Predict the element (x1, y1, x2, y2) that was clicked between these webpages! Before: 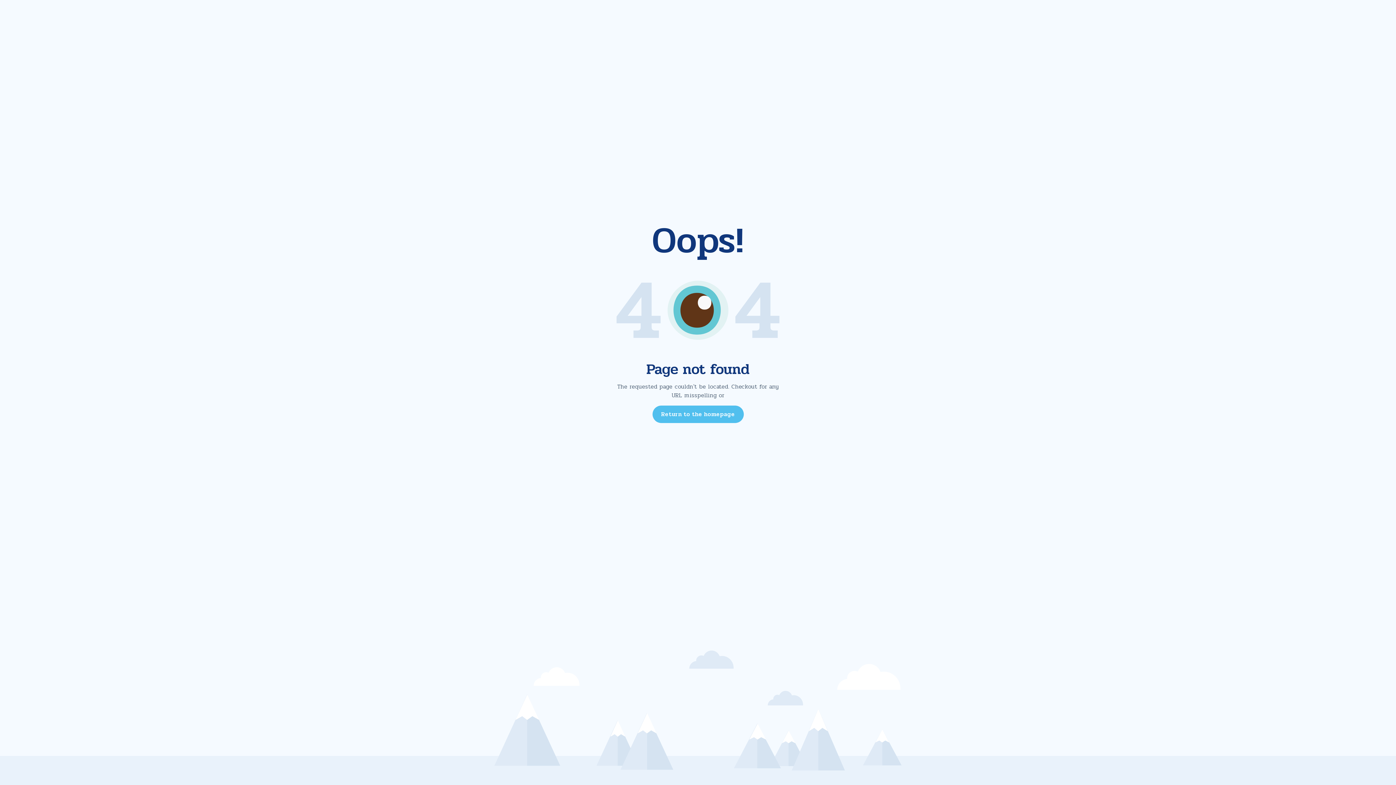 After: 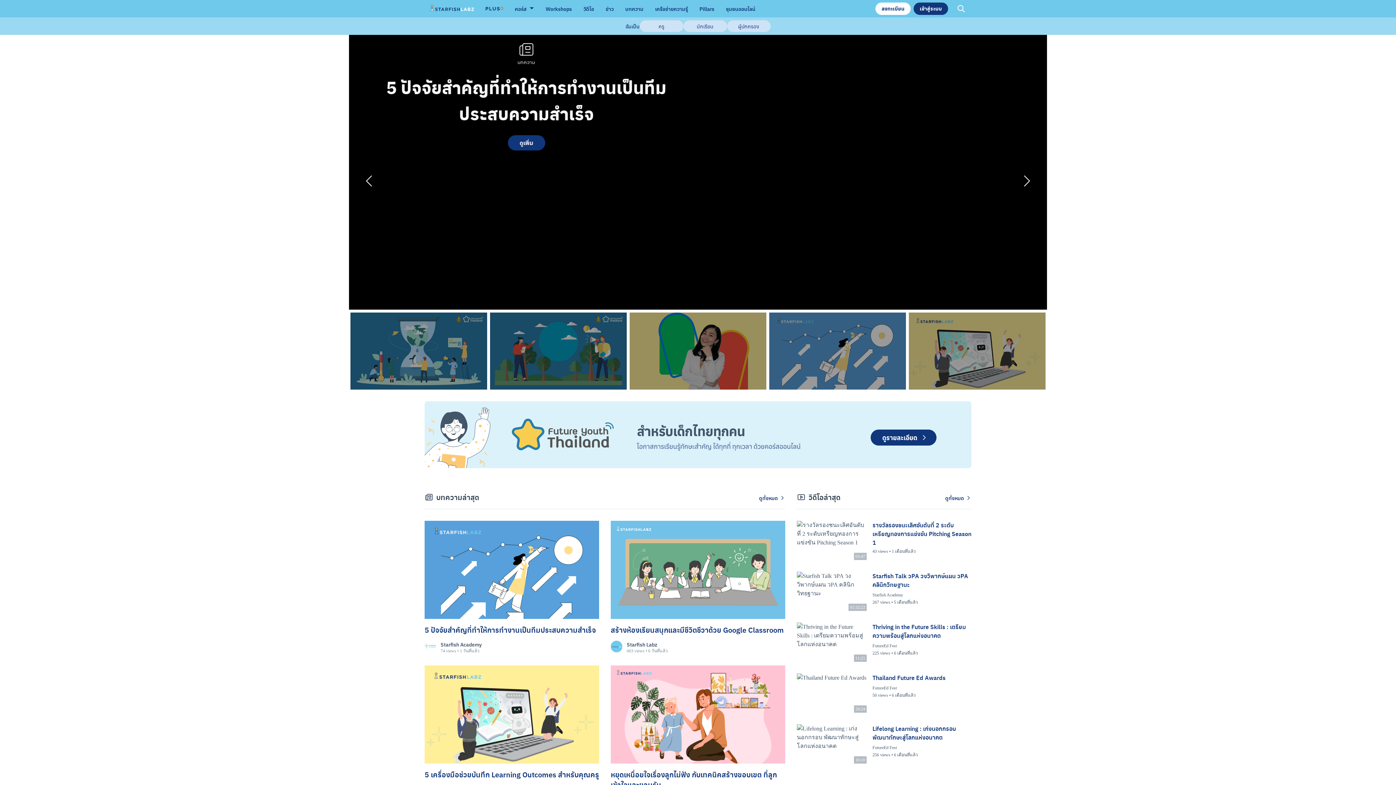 Action: label: Return to the homepage bbox: (652, 405, 743, 423)